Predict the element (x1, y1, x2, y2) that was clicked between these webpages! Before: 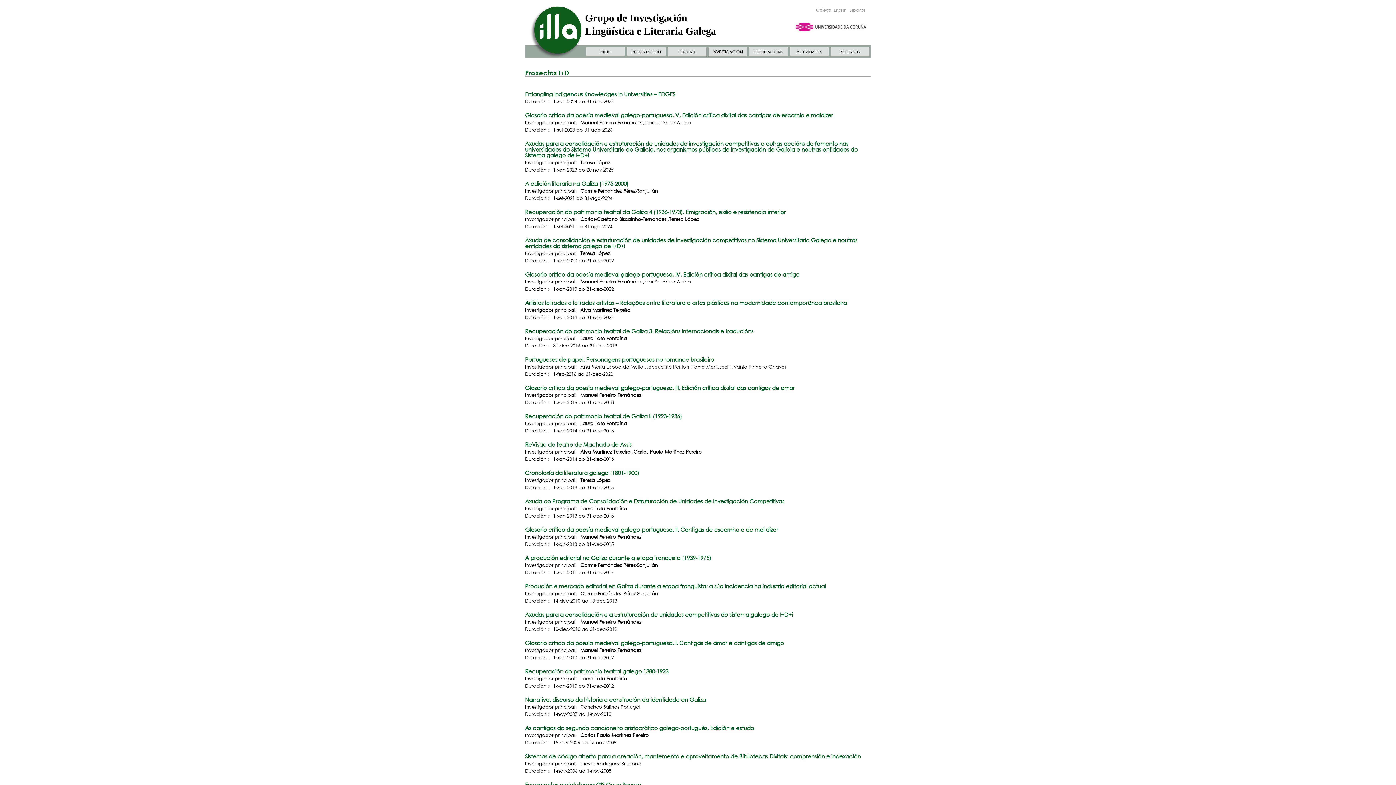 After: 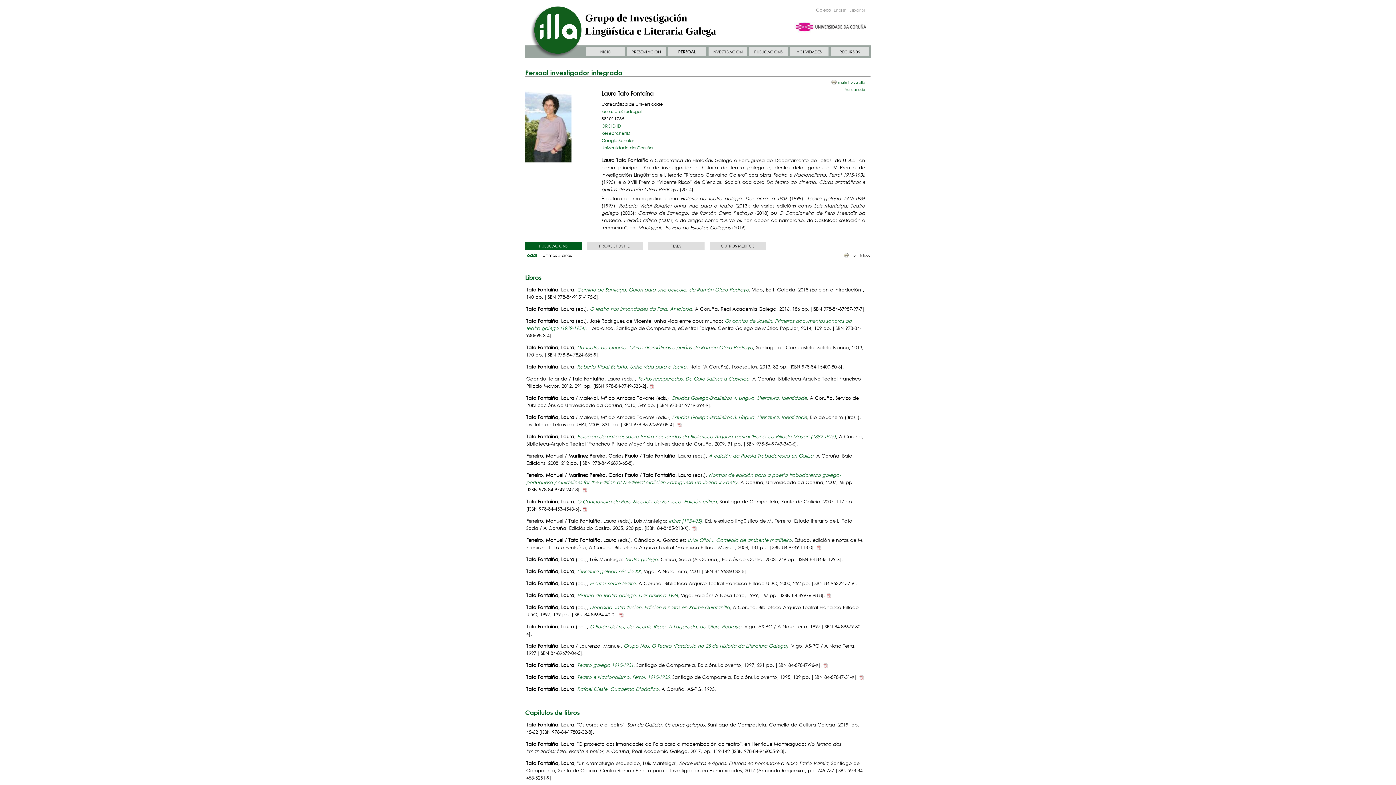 Action: label: Laura Tato Fontaíña bbox: (580, 335, 627, 341)